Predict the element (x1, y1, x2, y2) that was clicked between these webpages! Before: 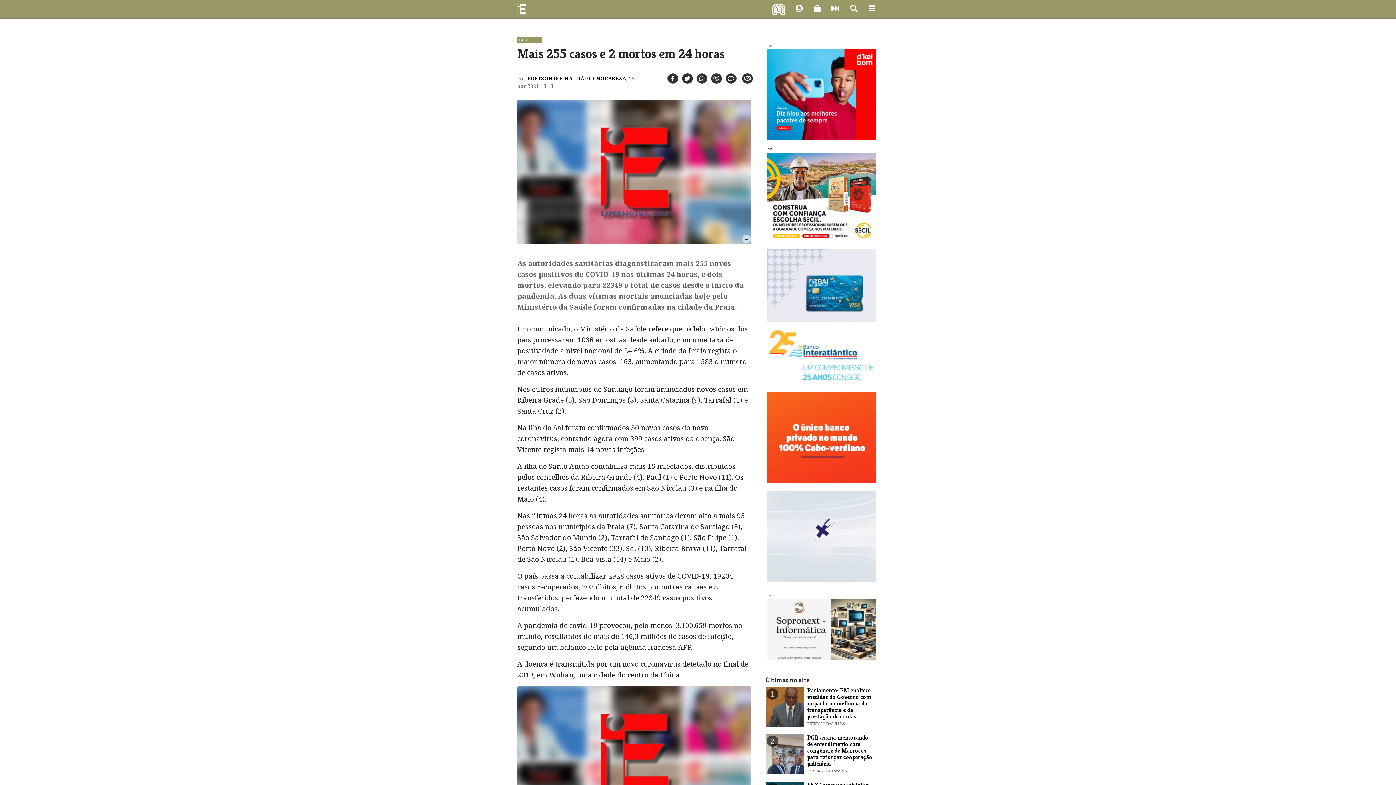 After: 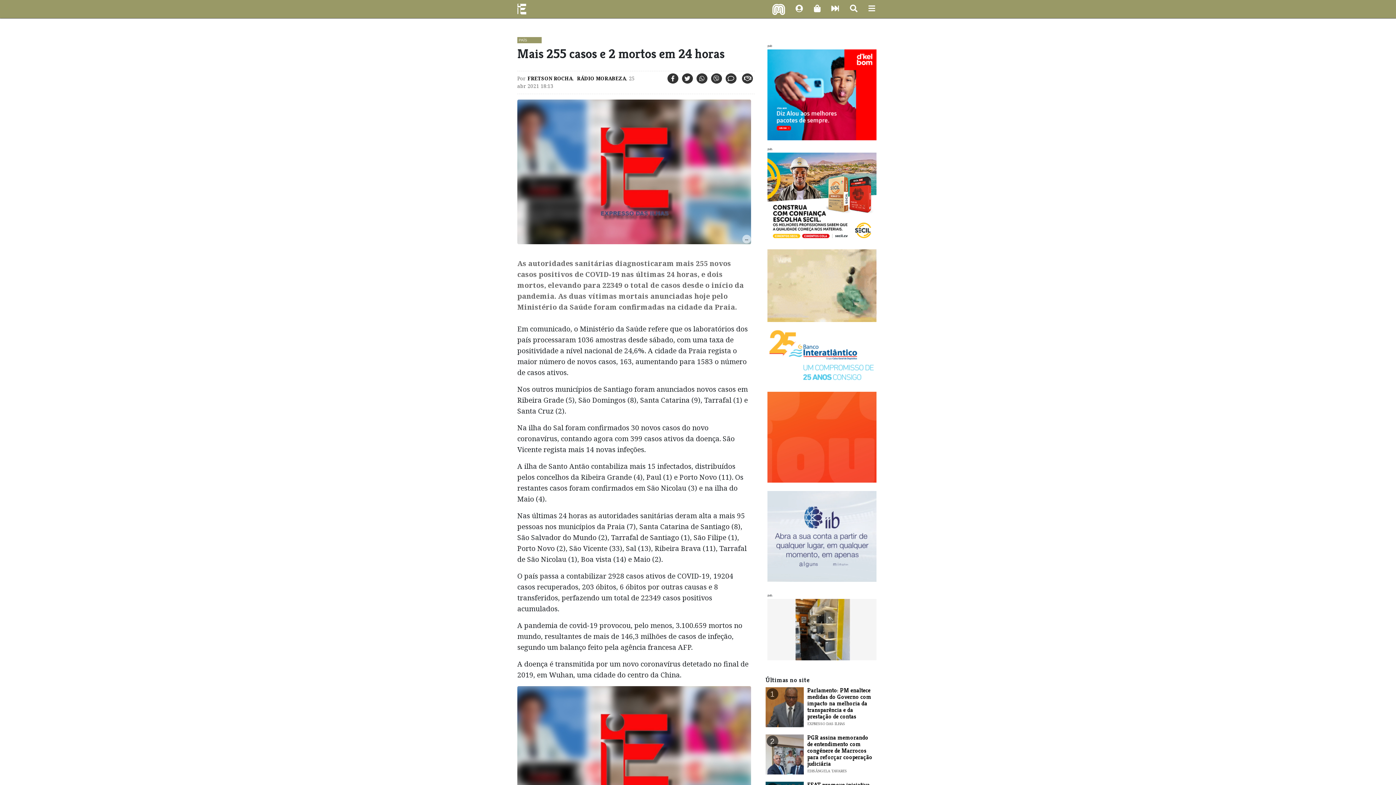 Action: bbox: (767, 282, 876, 288)